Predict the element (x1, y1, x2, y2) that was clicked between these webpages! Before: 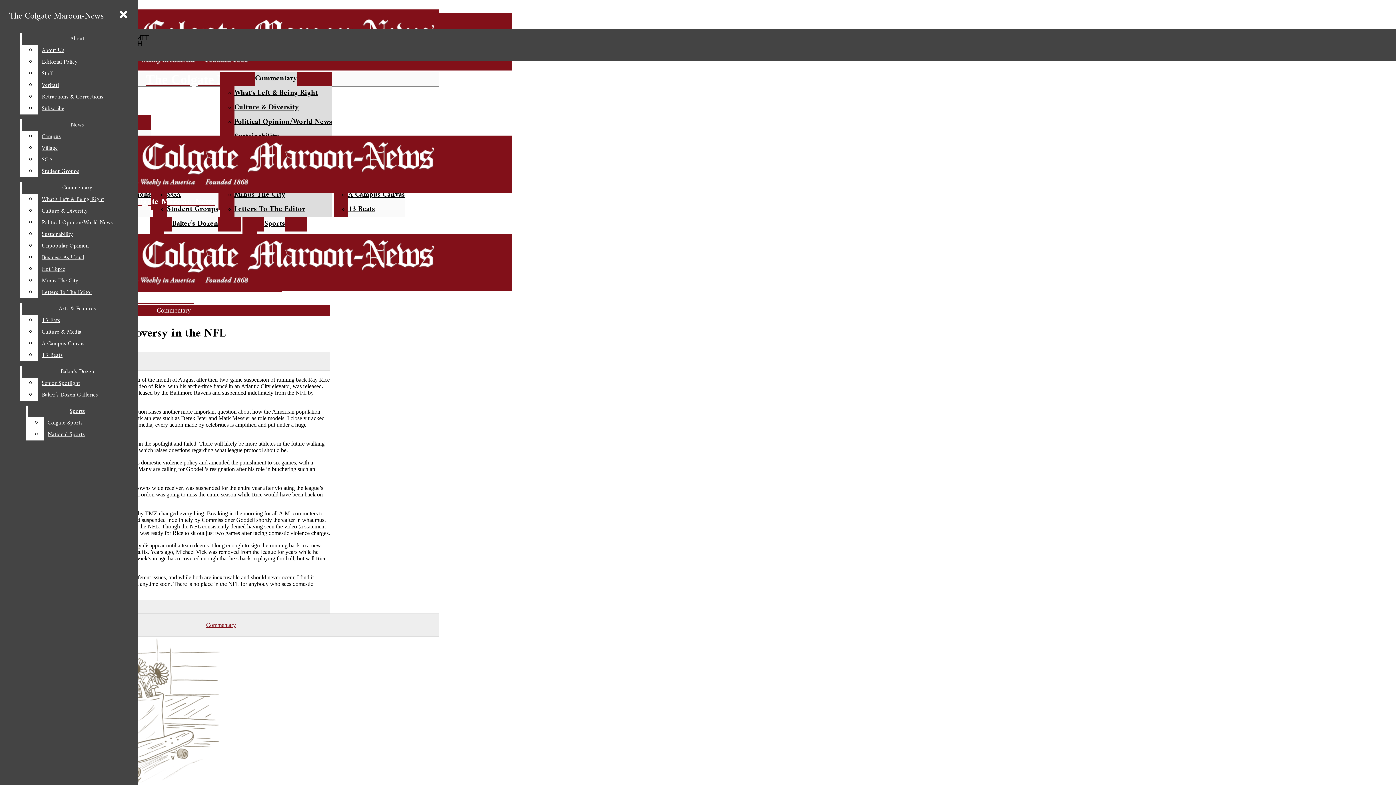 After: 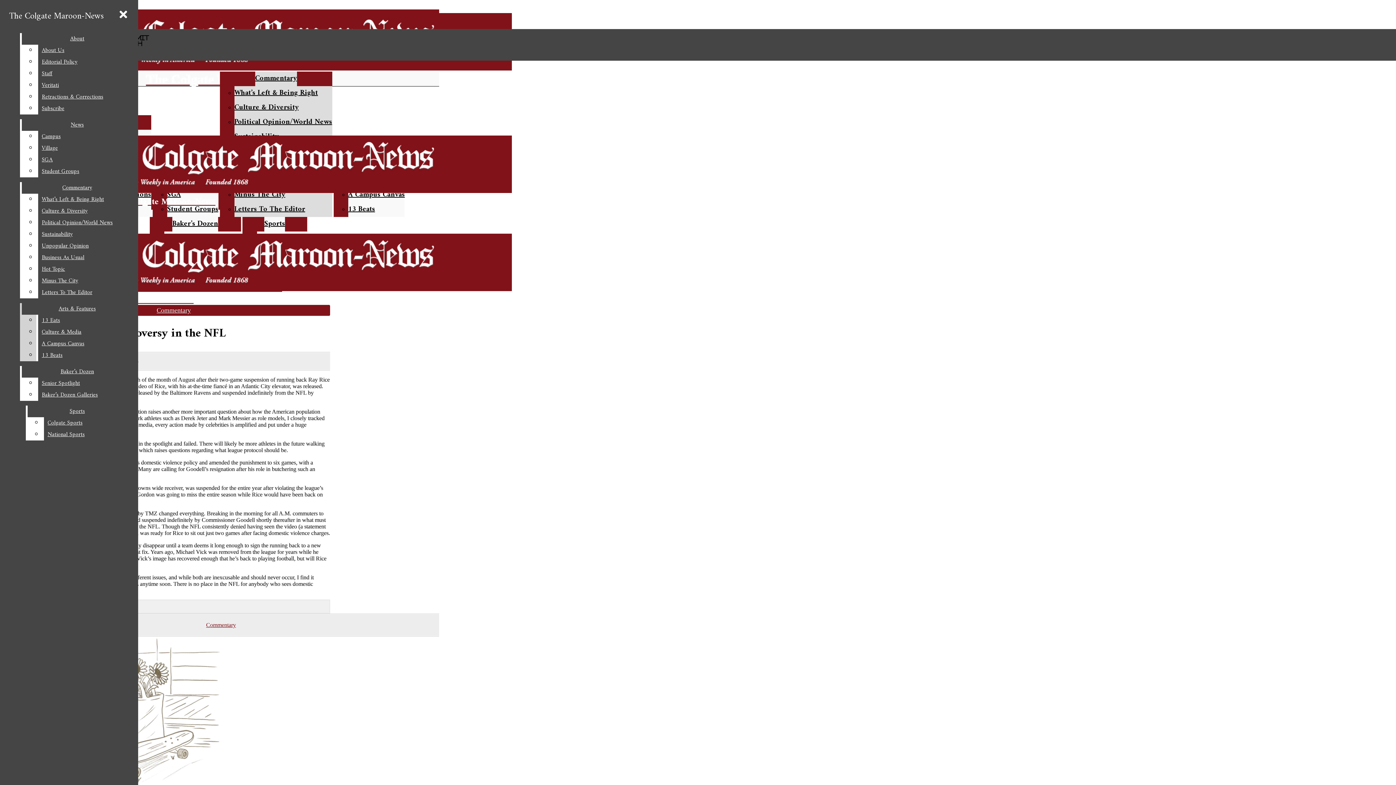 Action: label: 13 Beats bbox: (38, 349, 132, 361)